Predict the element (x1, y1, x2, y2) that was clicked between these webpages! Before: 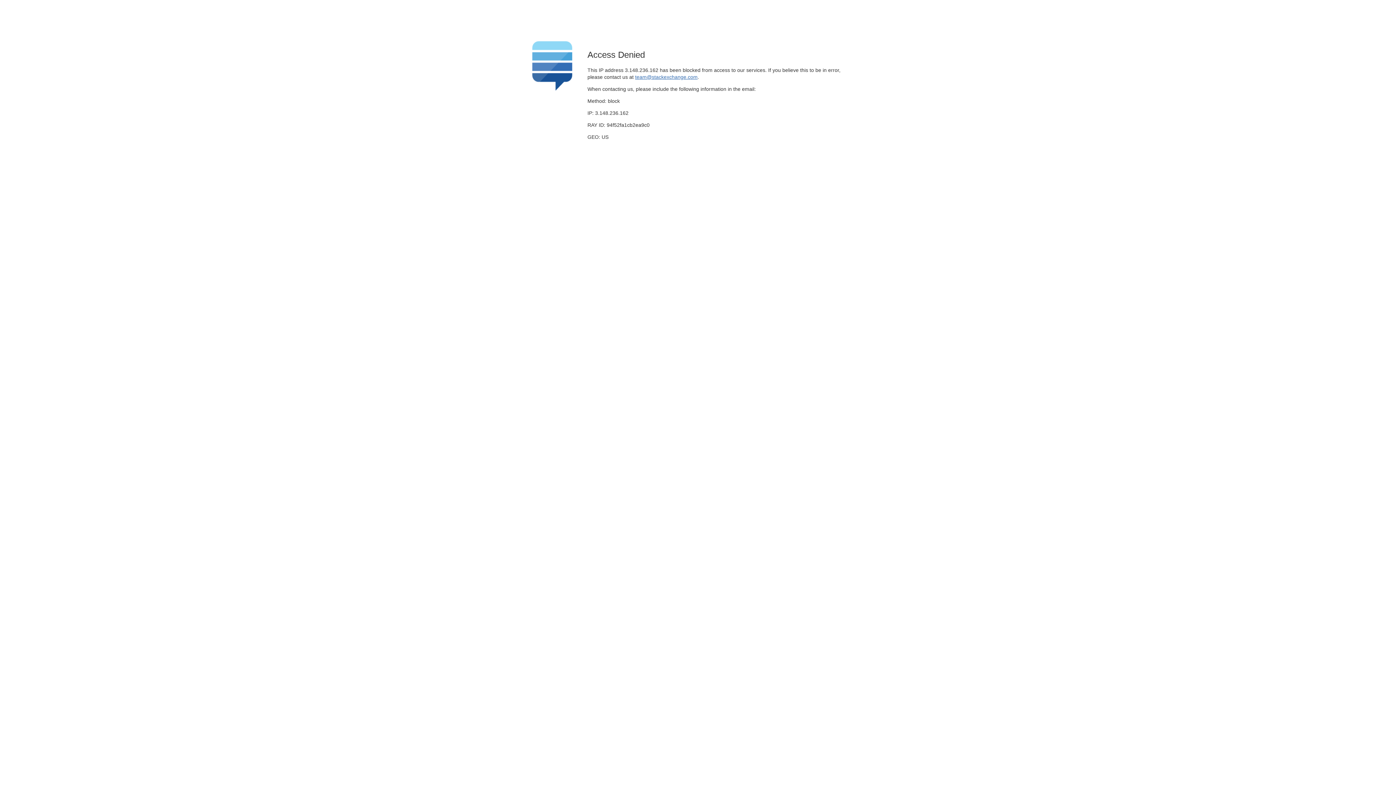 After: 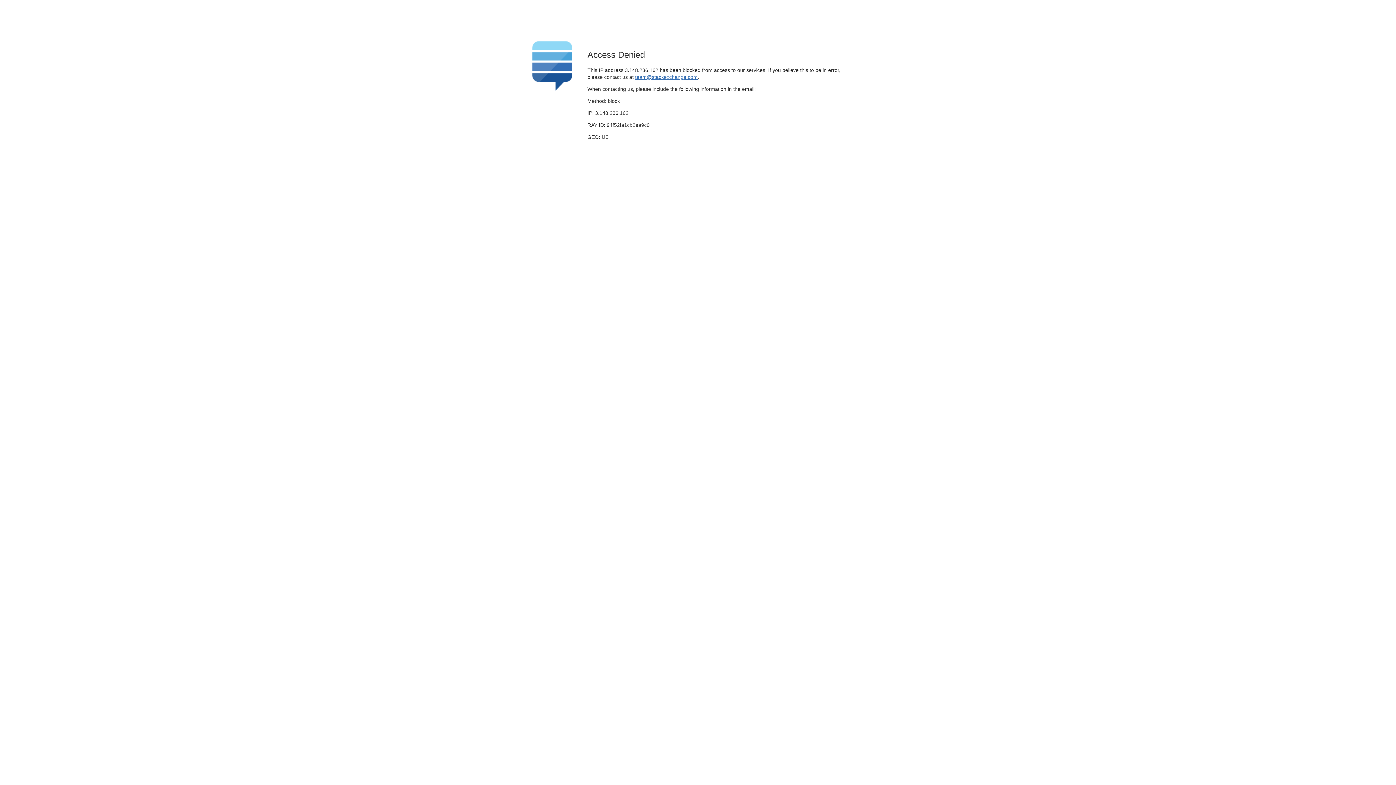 Action: bbox: (635, 74, 697, 79) label: team@stackexchange.com